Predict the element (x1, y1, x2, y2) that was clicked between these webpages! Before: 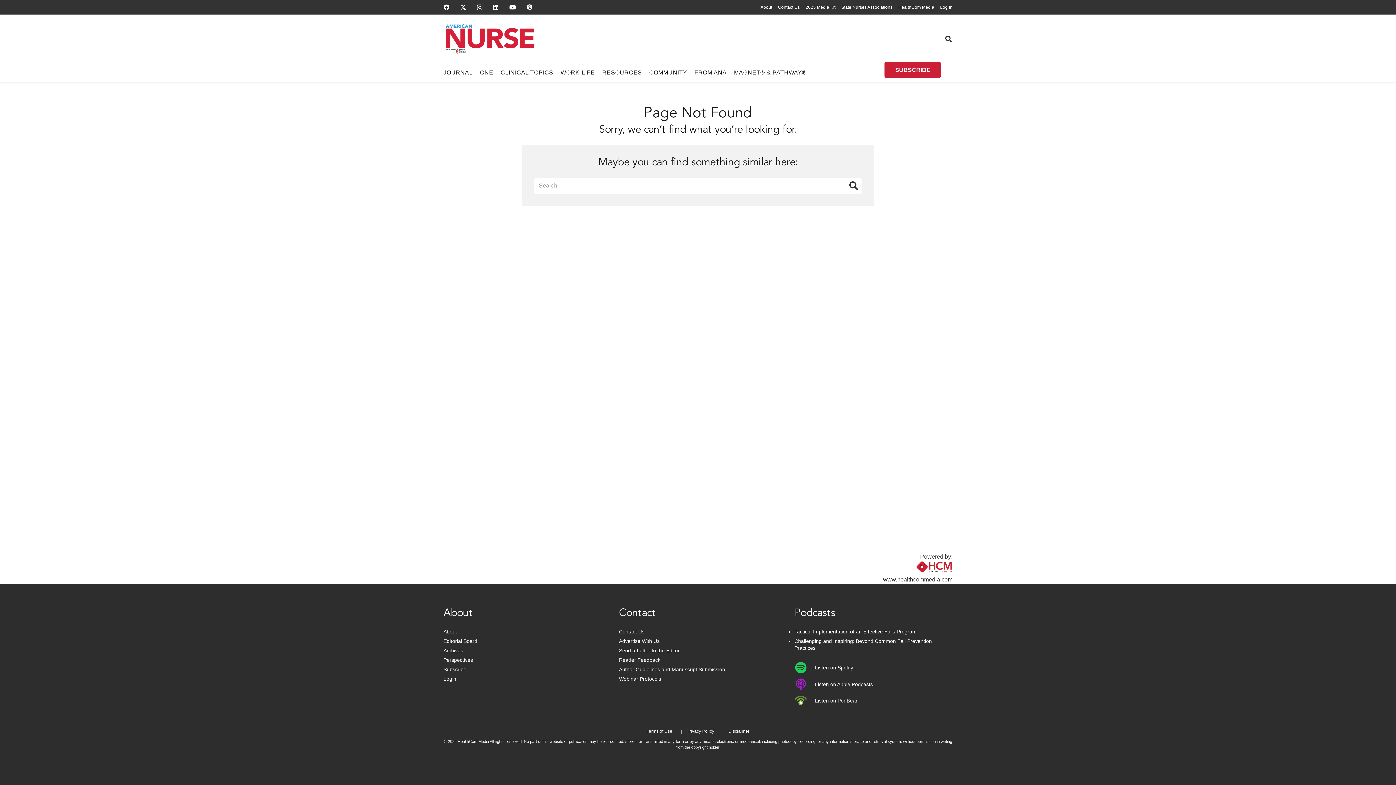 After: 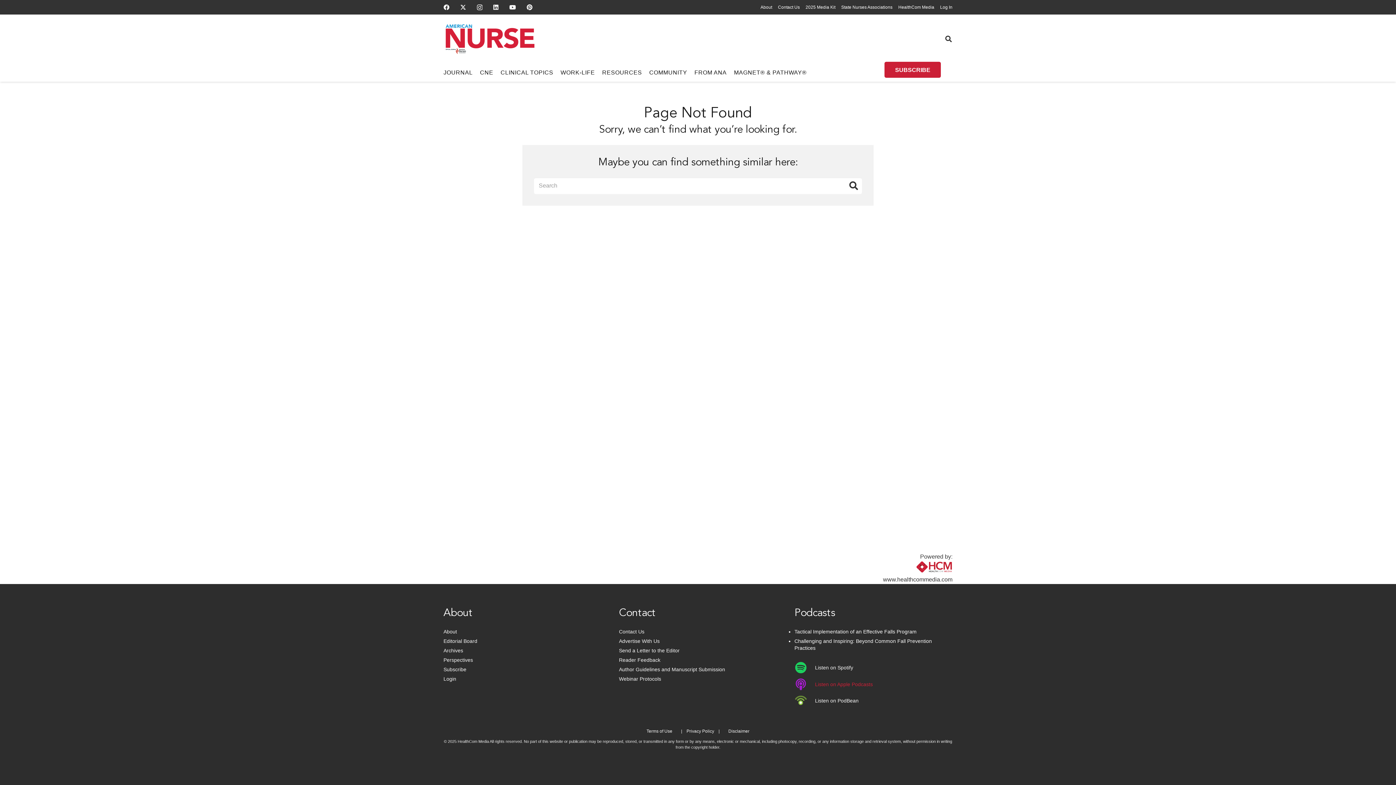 Action: label: Listen on Apple Podcasts bbox: (815, 681, 873, 687)